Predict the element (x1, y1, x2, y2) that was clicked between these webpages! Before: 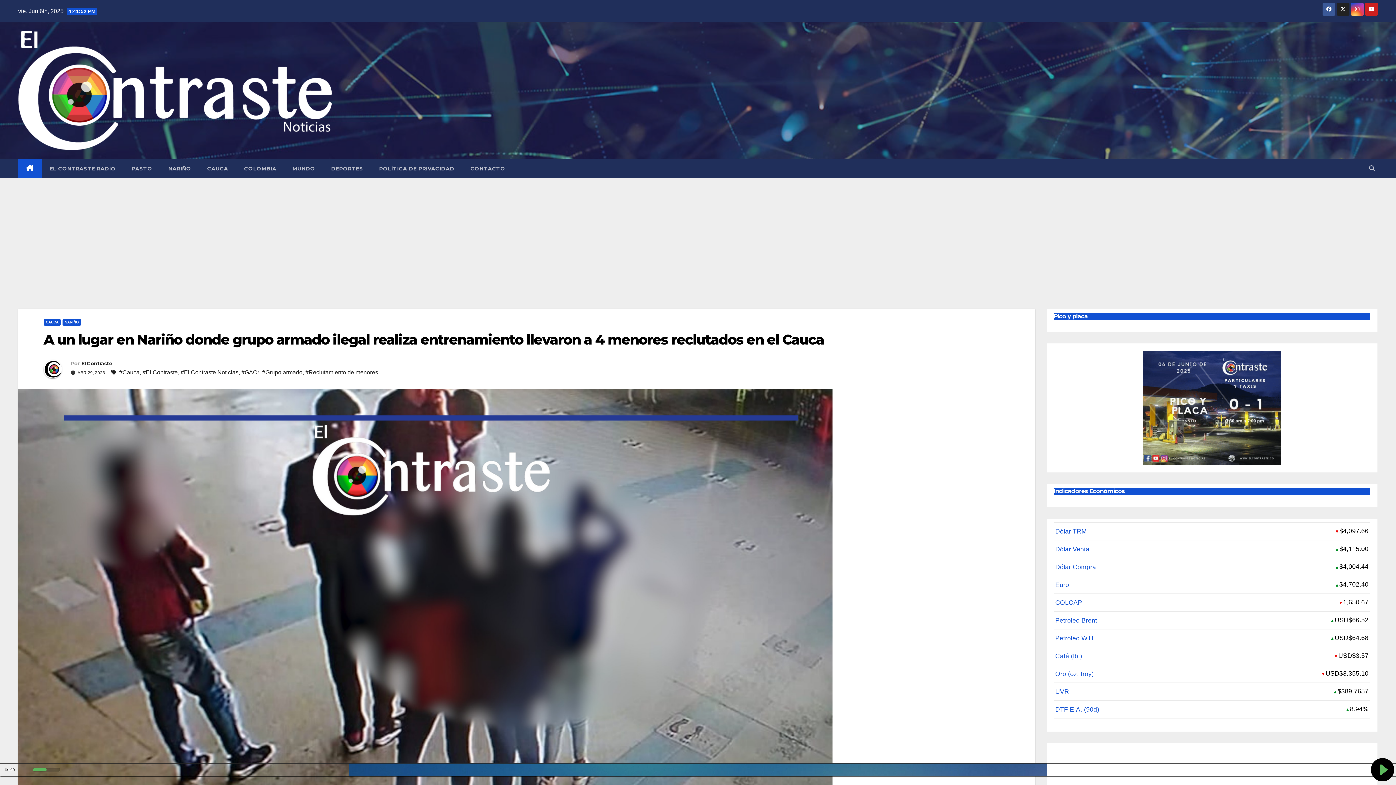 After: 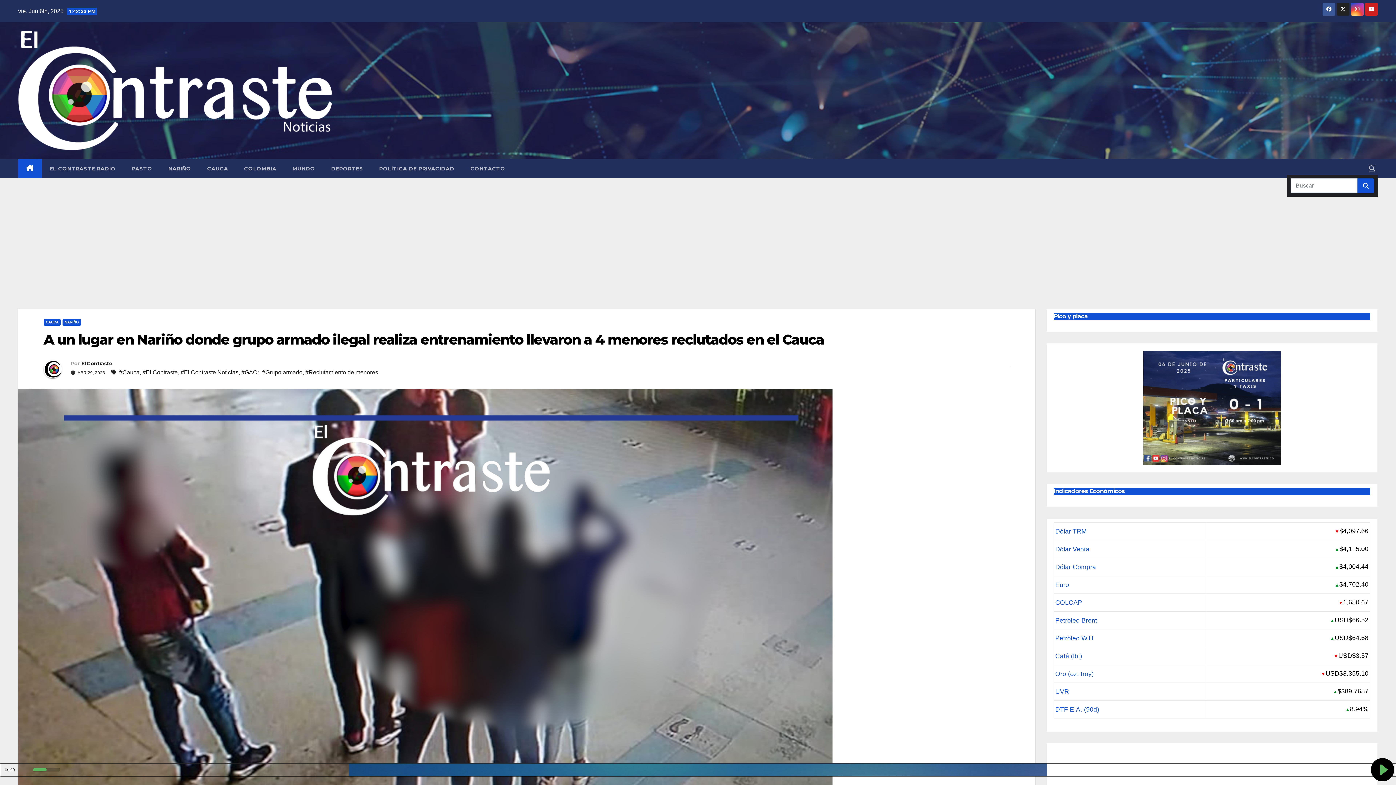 Action: bbox: (1369, 165, 1375, 171)